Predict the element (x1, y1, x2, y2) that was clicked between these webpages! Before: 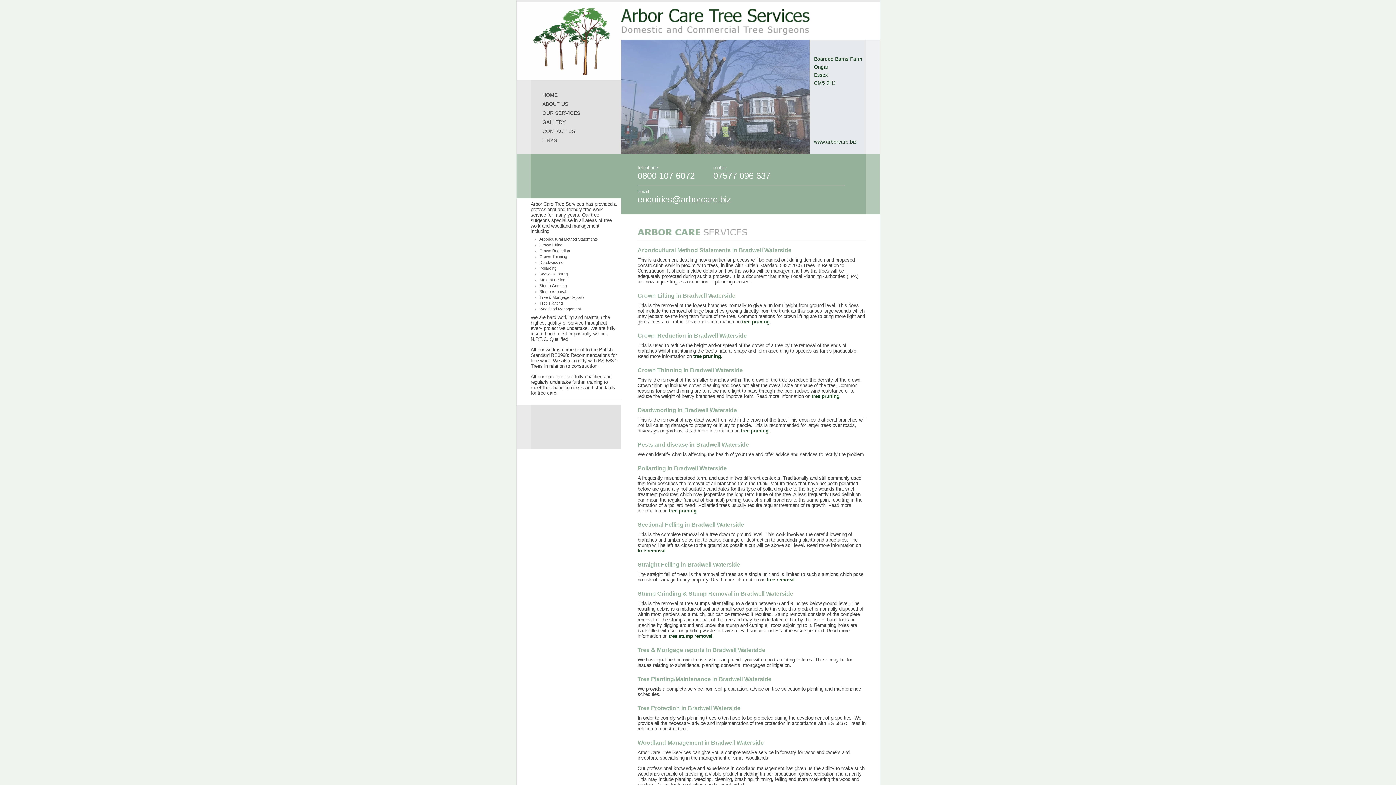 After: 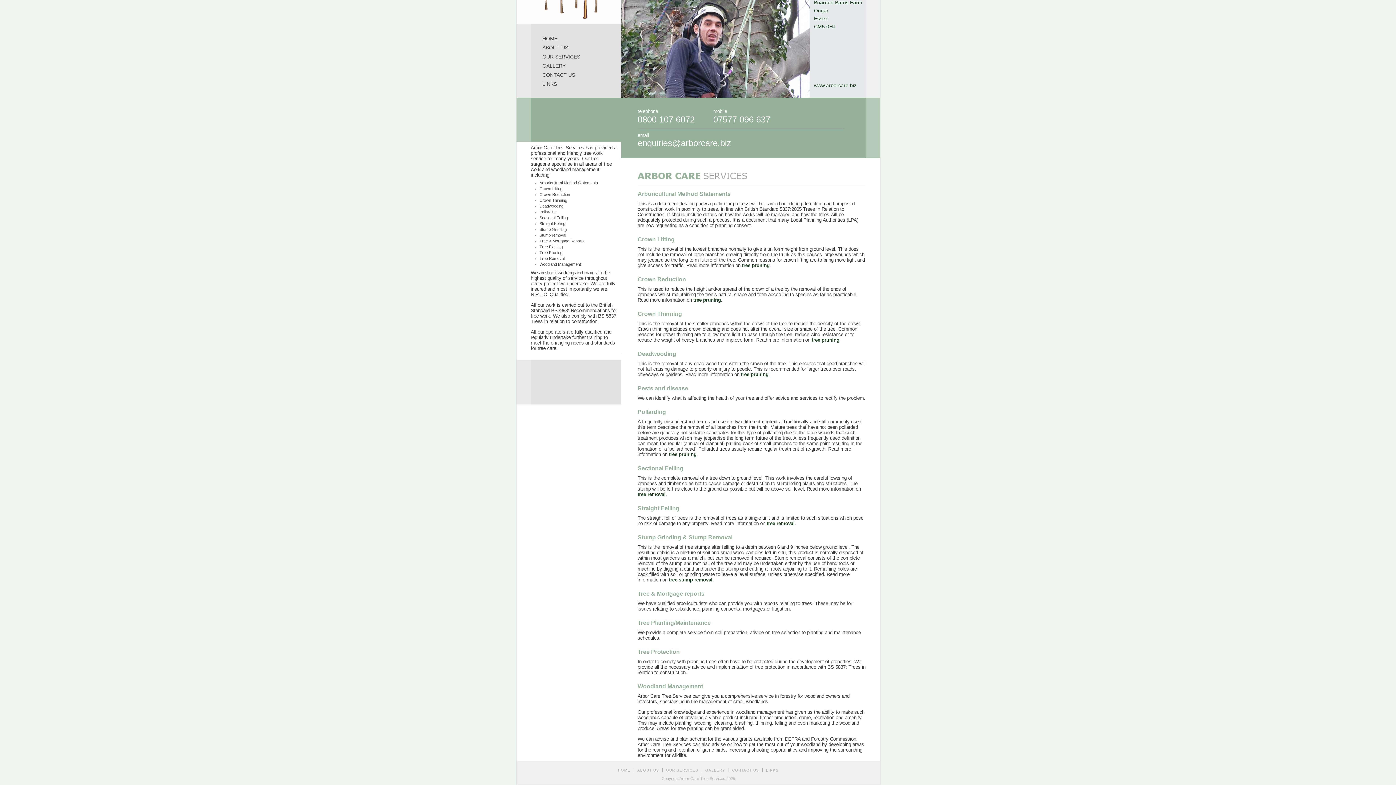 Action: bbox: (539, 277, 565, 282) label: Straight Felling